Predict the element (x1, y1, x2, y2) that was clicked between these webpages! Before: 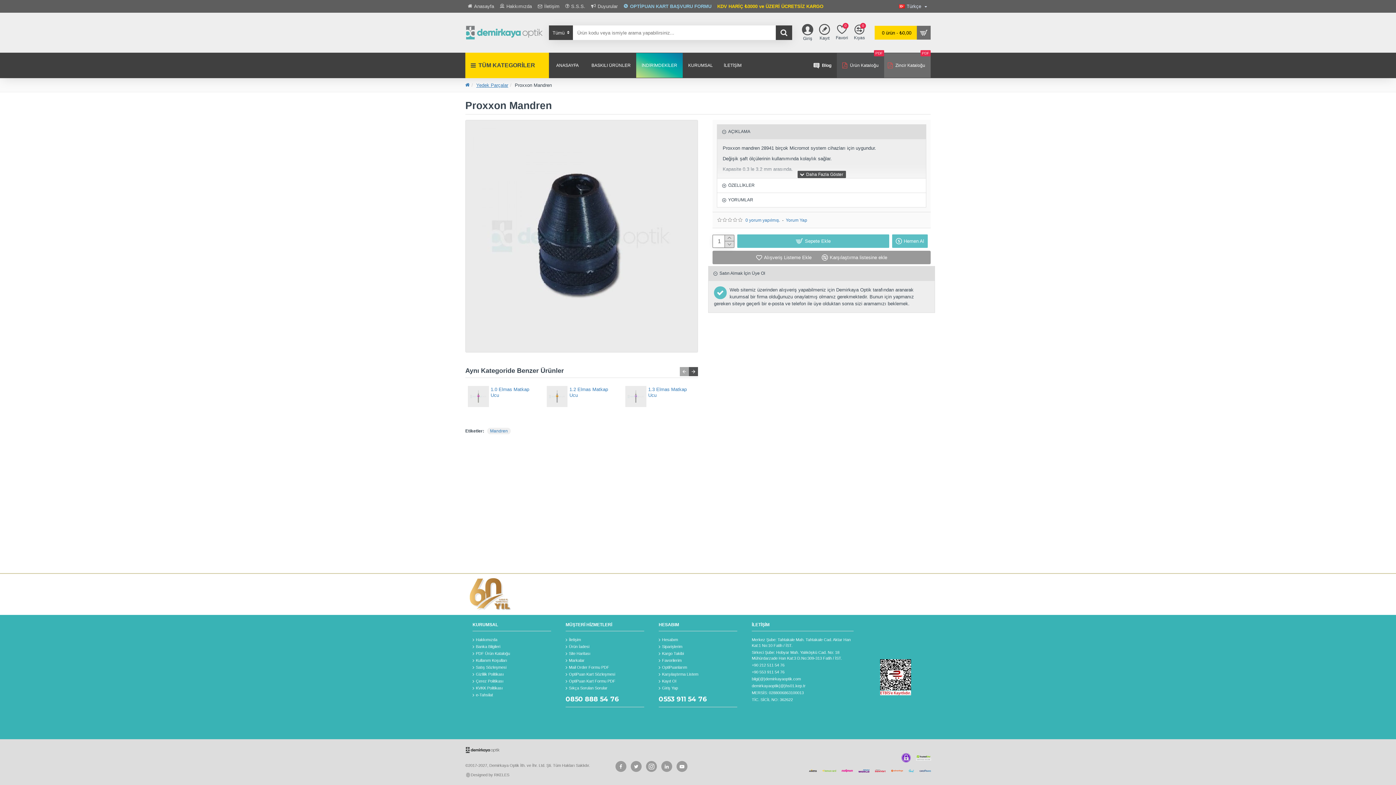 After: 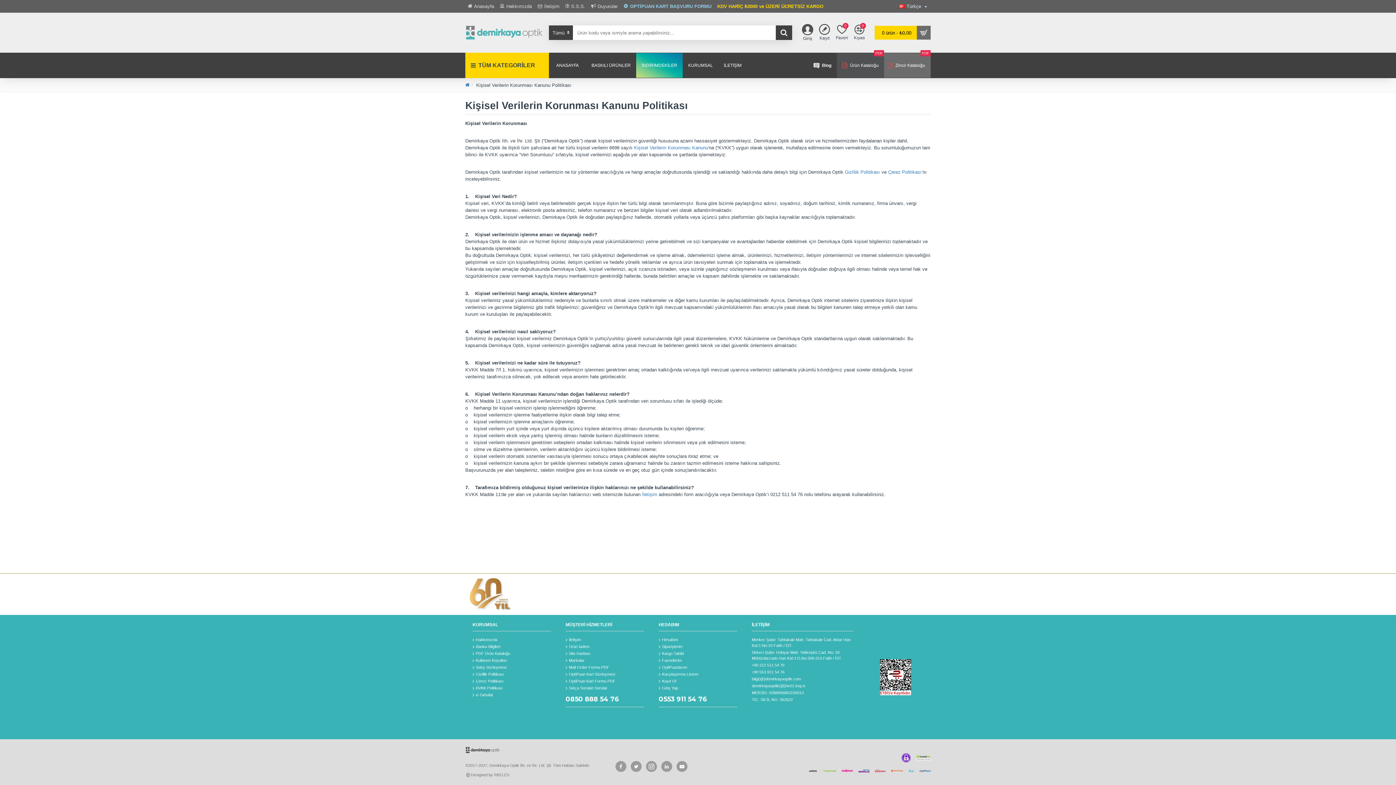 Action: bbox: (472, 685, 502, 692) label: KVKK Politikası